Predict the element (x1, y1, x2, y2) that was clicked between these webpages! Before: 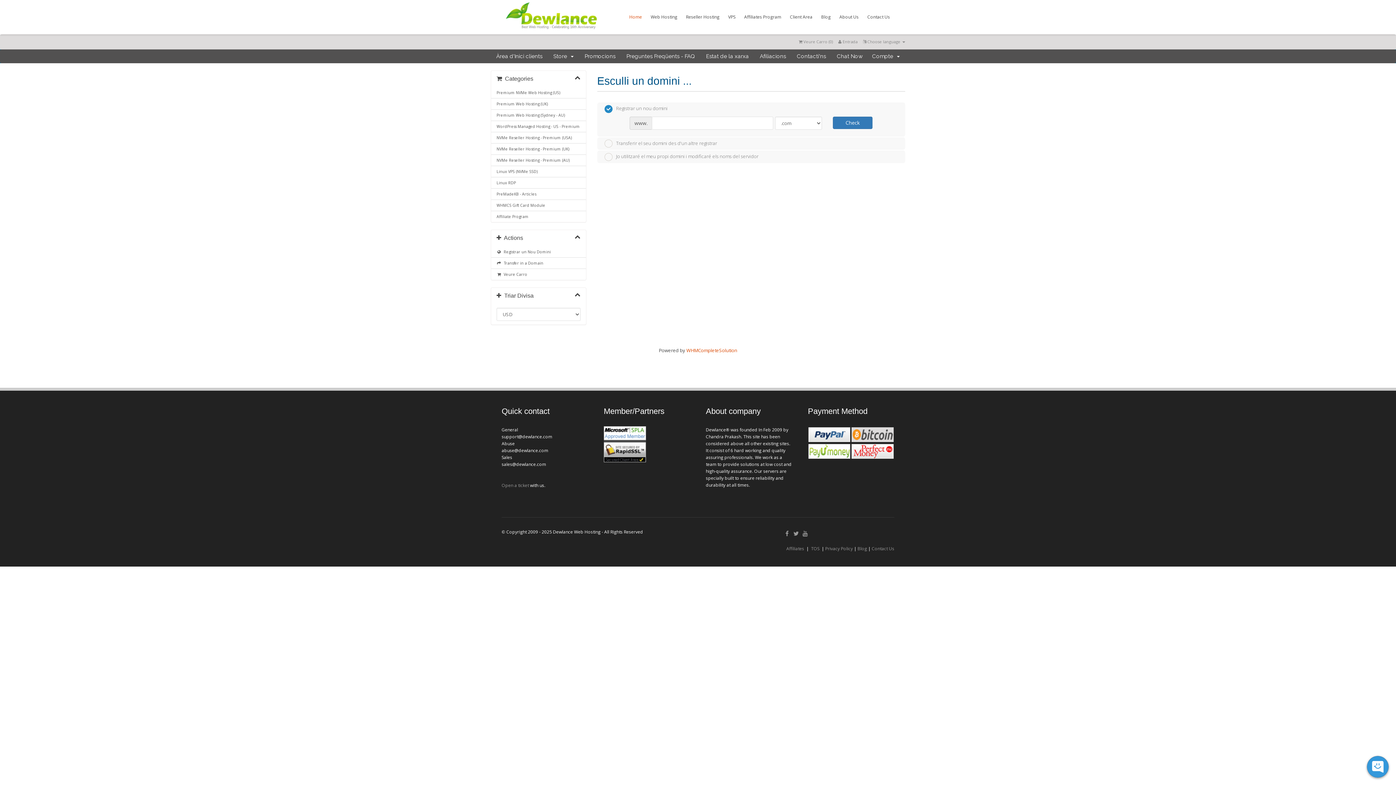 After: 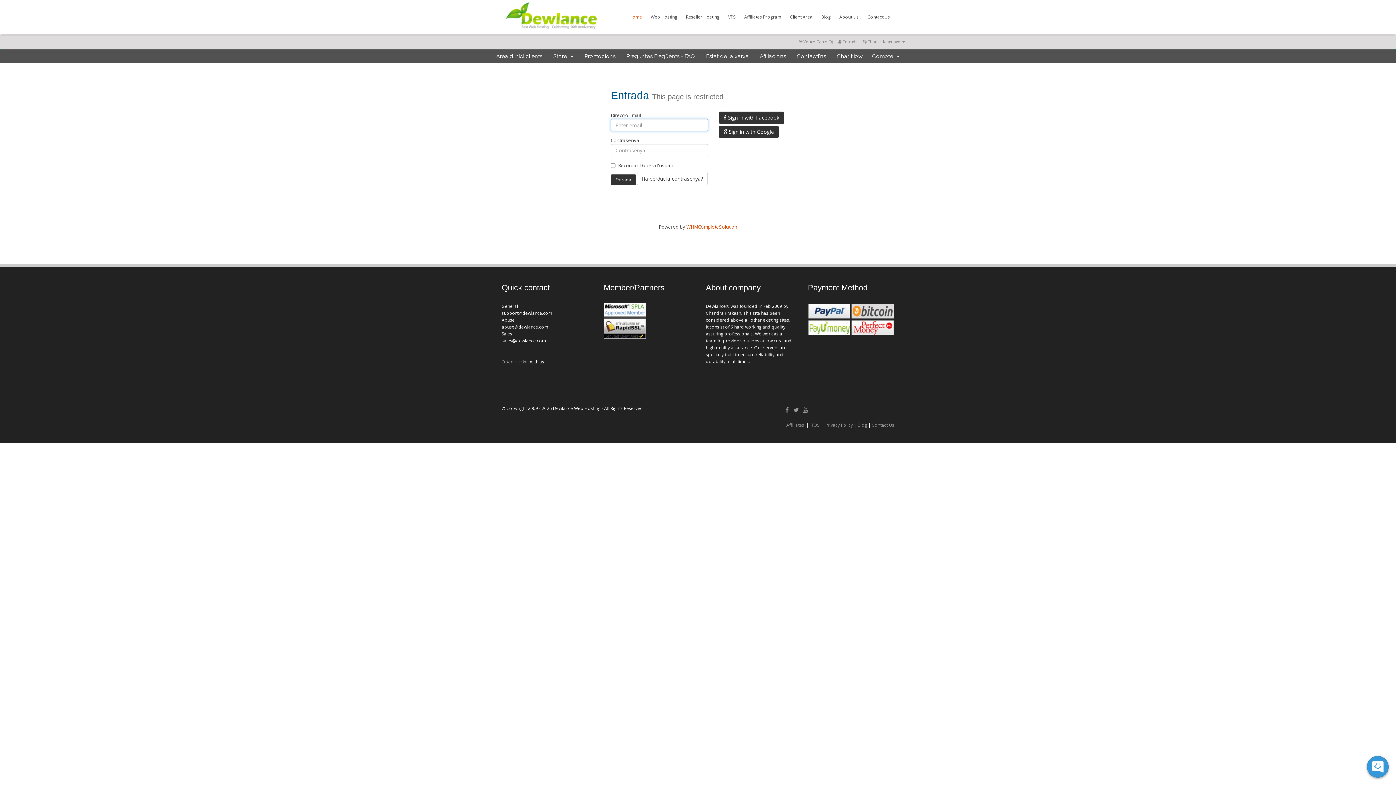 Action: label: Estat de la xarxa bbox: (700, 49, 754, 63)